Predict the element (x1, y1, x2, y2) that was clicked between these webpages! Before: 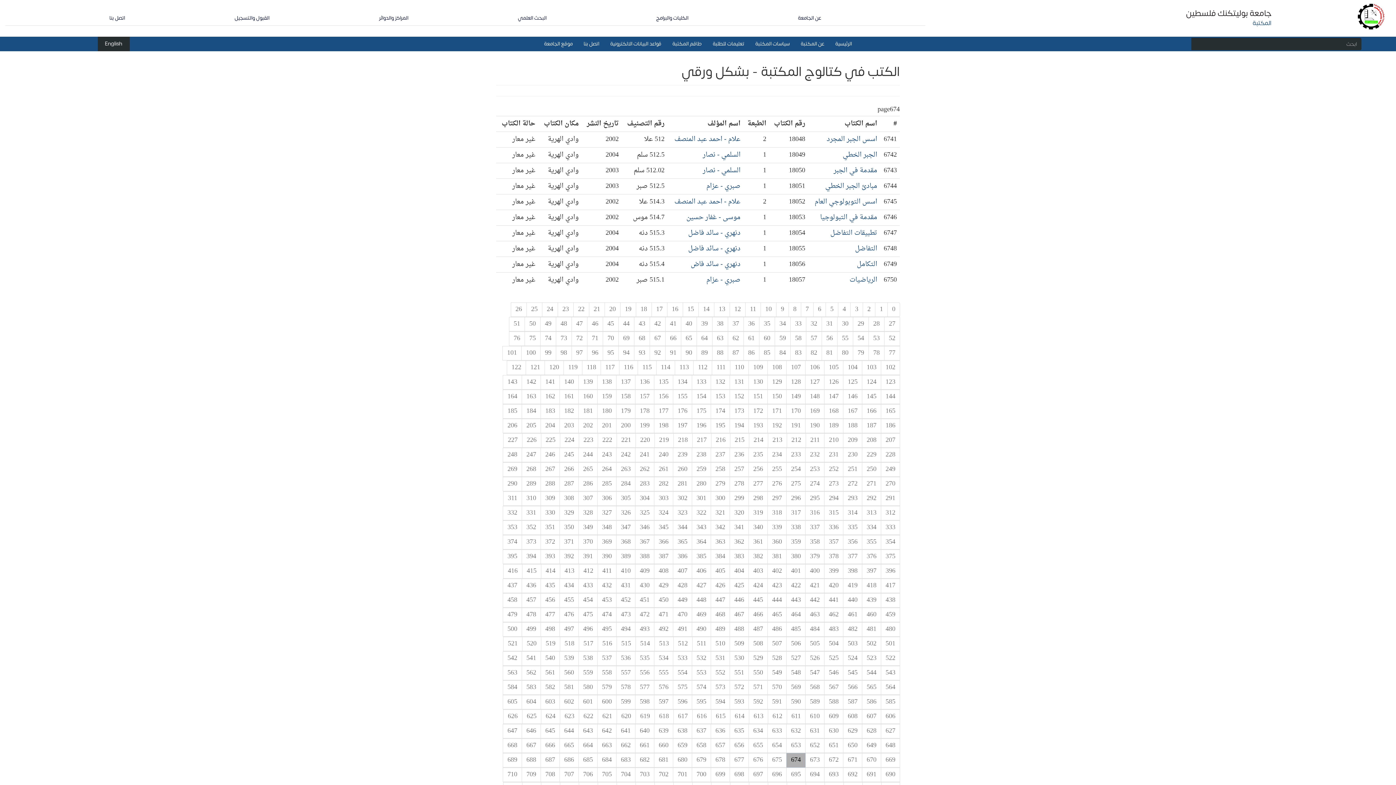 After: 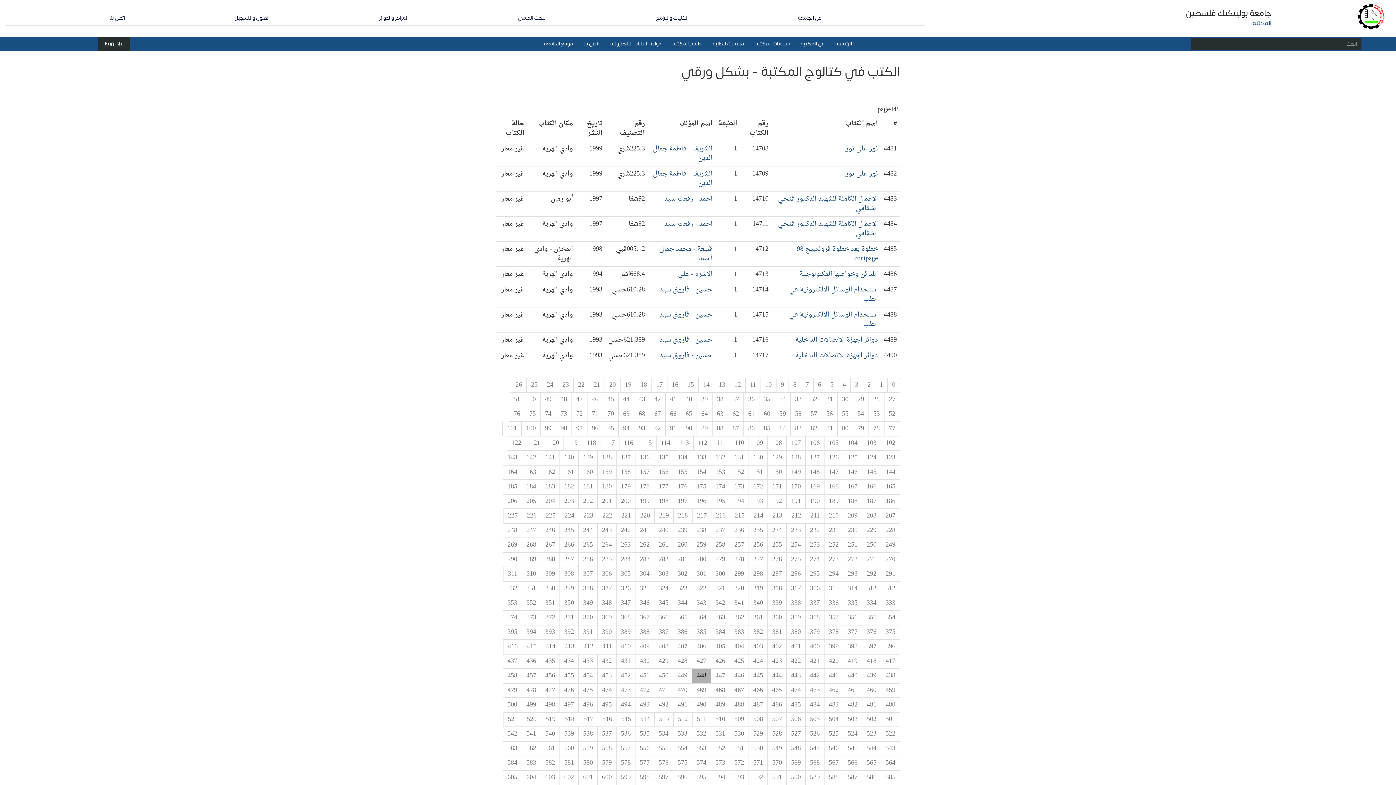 Action: bbox: (692, 593, 711, 608) label: 448